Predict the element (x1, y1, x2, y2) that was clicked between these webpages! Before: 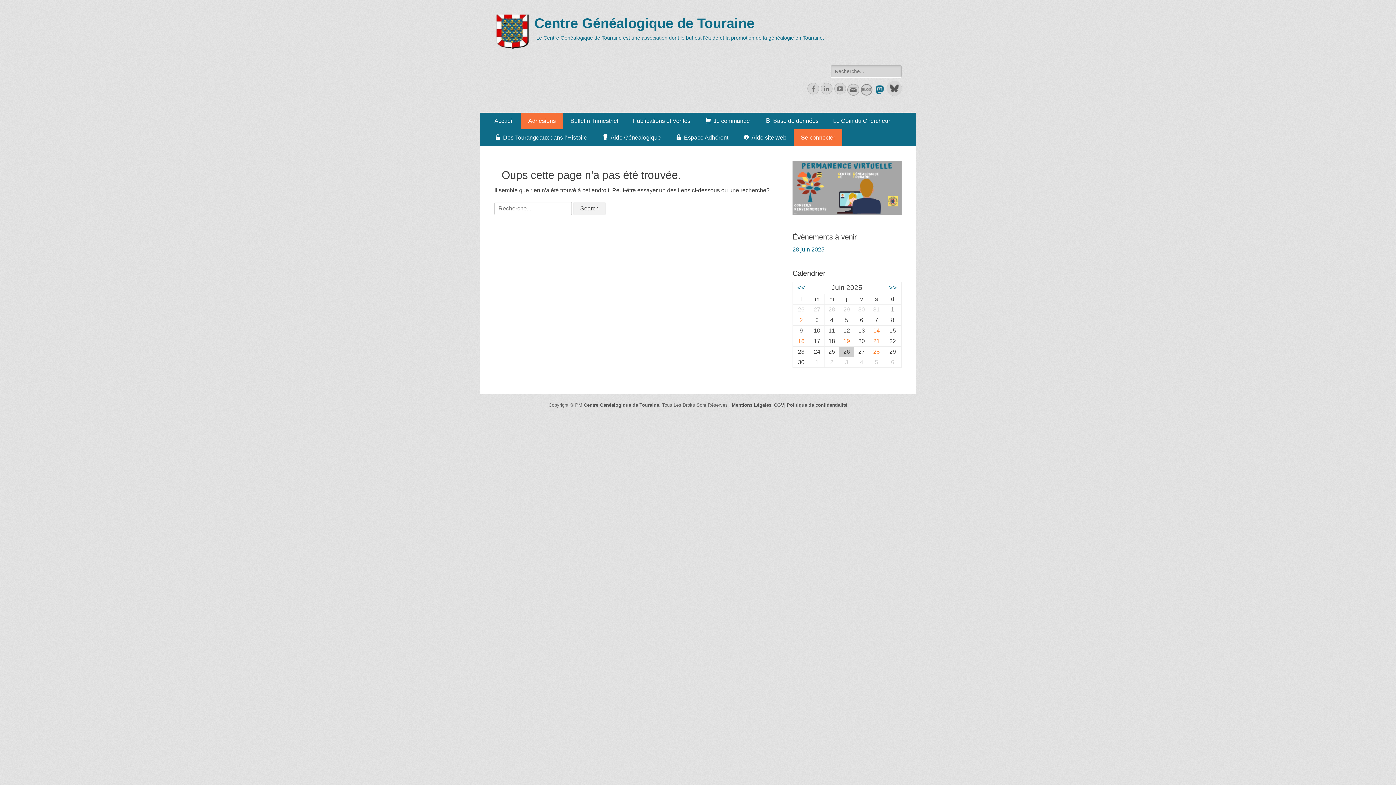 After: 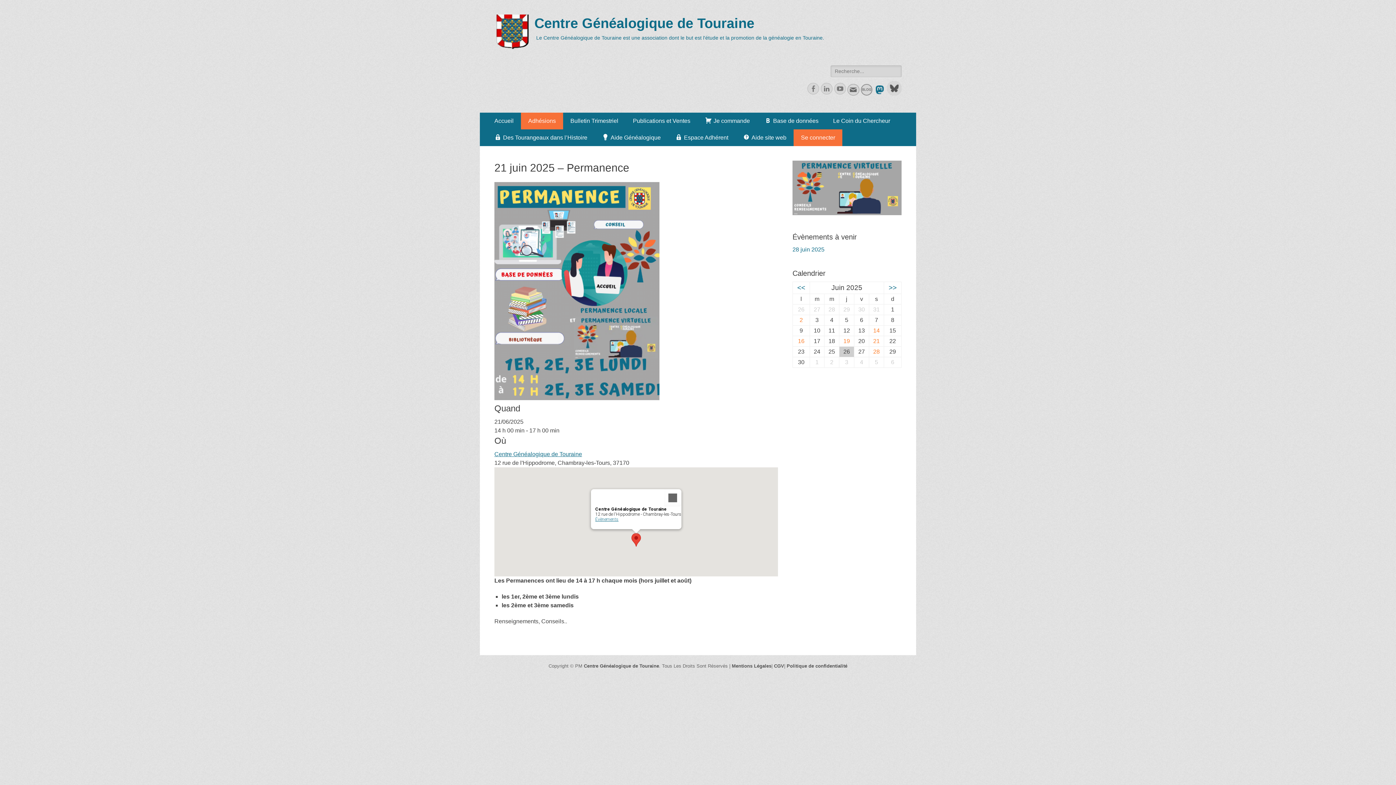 Action: label: 21 bbox: (873, 338, 880, 344)